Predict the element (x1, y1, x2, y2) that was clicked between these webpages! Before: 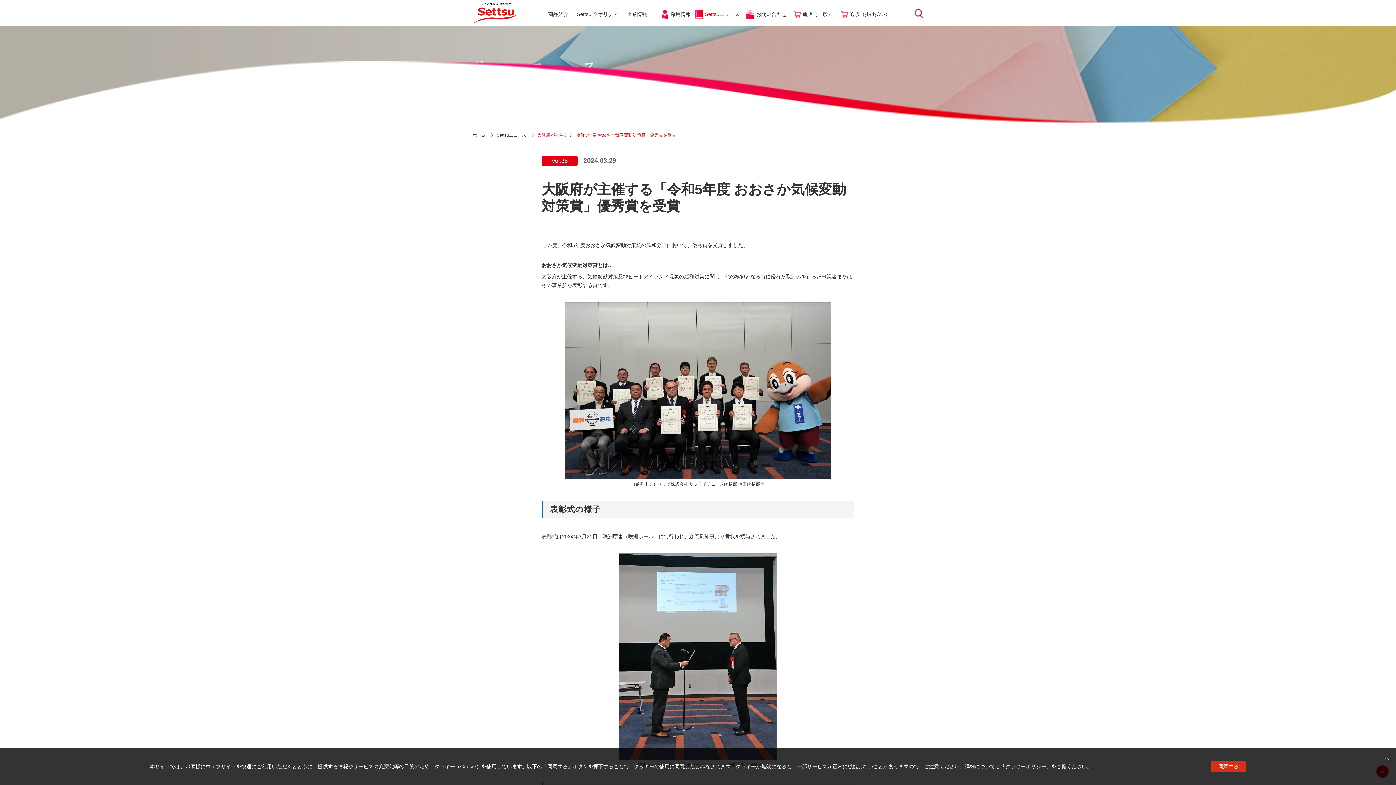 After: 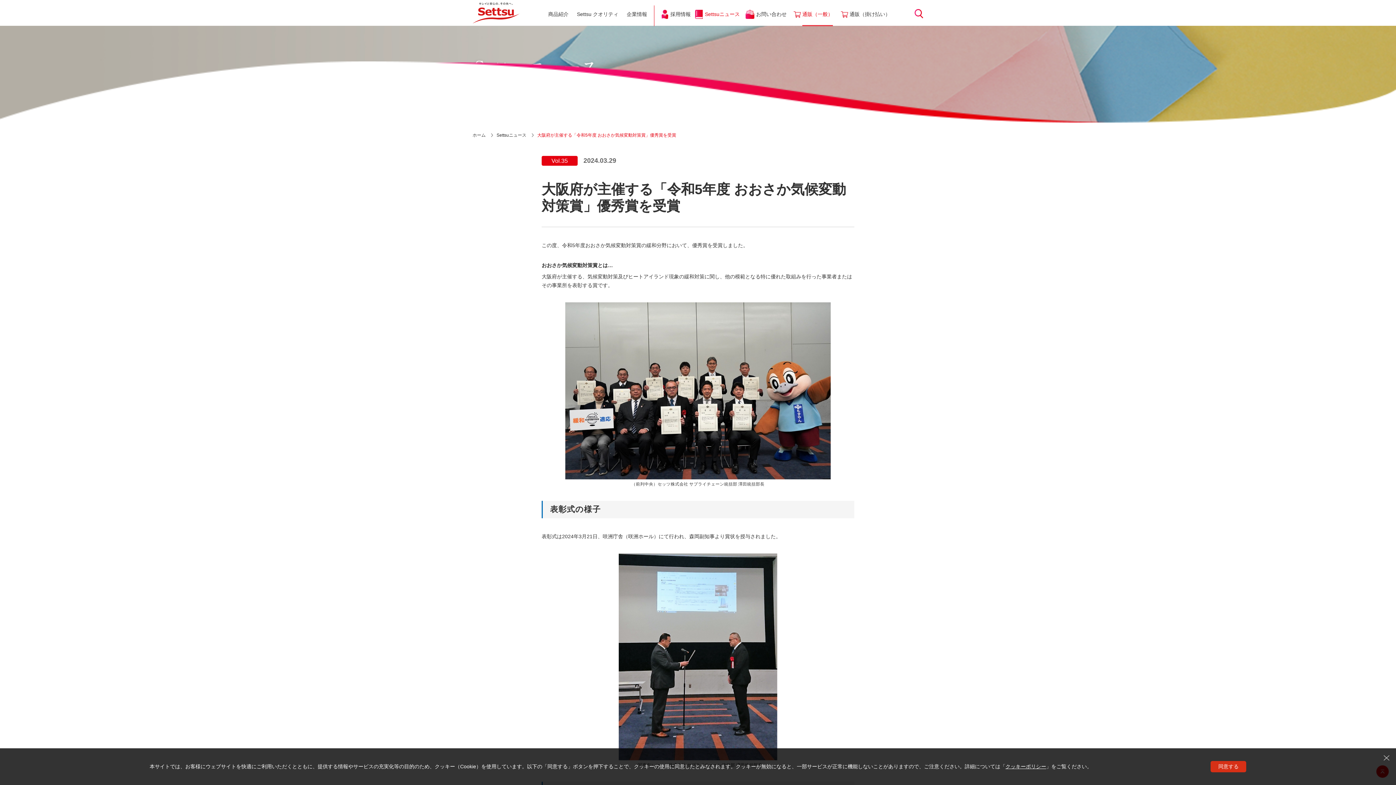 Action: bbox: (793, 5, 841, 24) label: 通販（一般）